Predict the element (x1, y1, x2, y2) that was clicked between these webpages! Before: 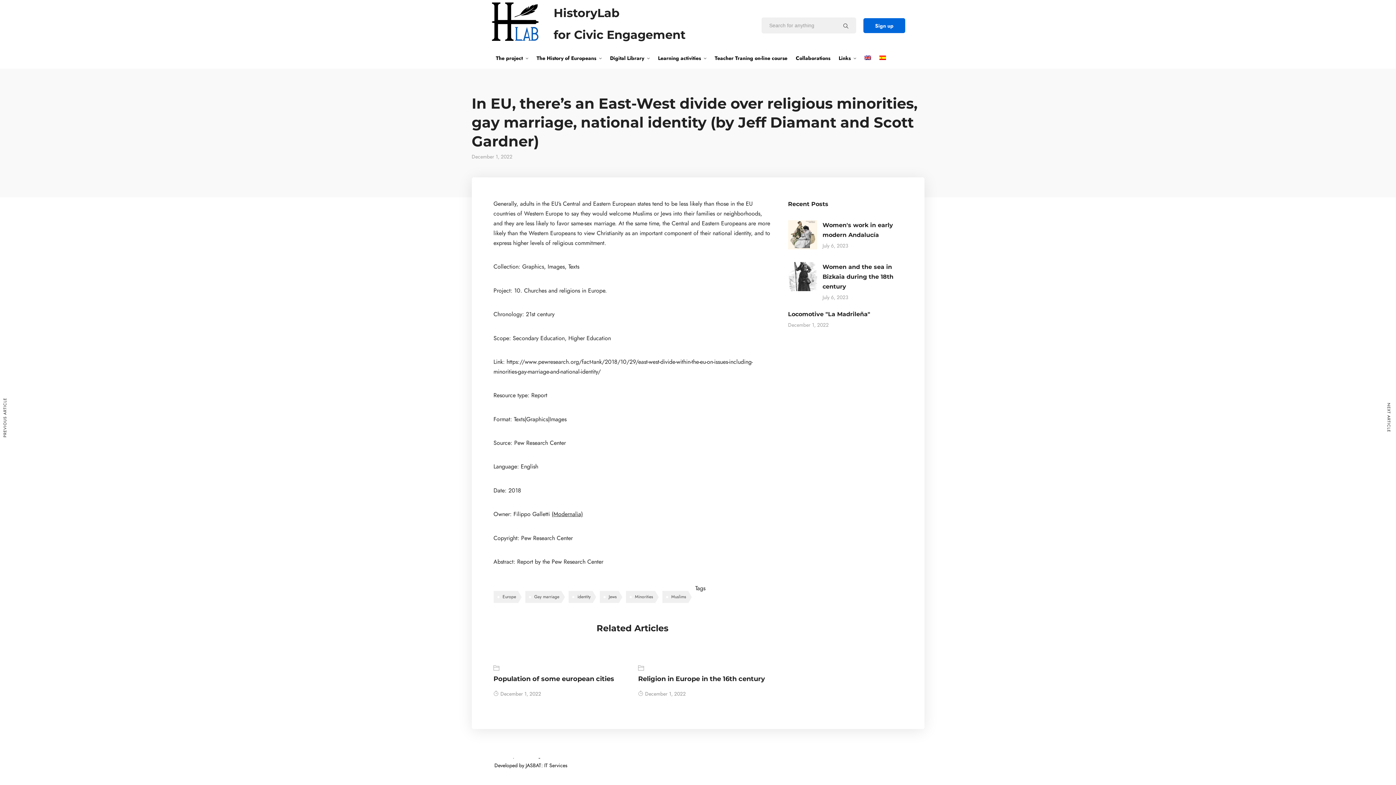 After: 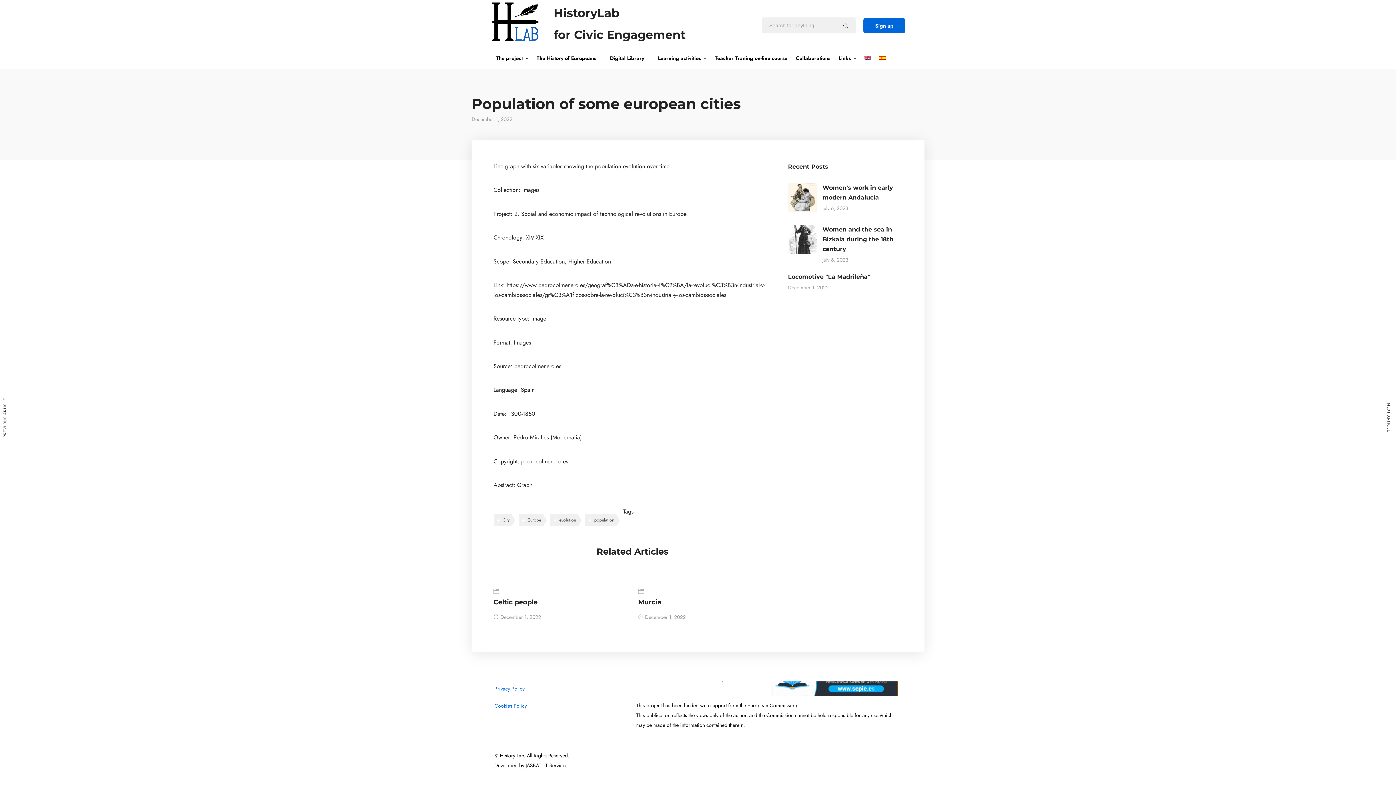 Action: label: Population of some european cities bbox: (493, 675, 614, 683)